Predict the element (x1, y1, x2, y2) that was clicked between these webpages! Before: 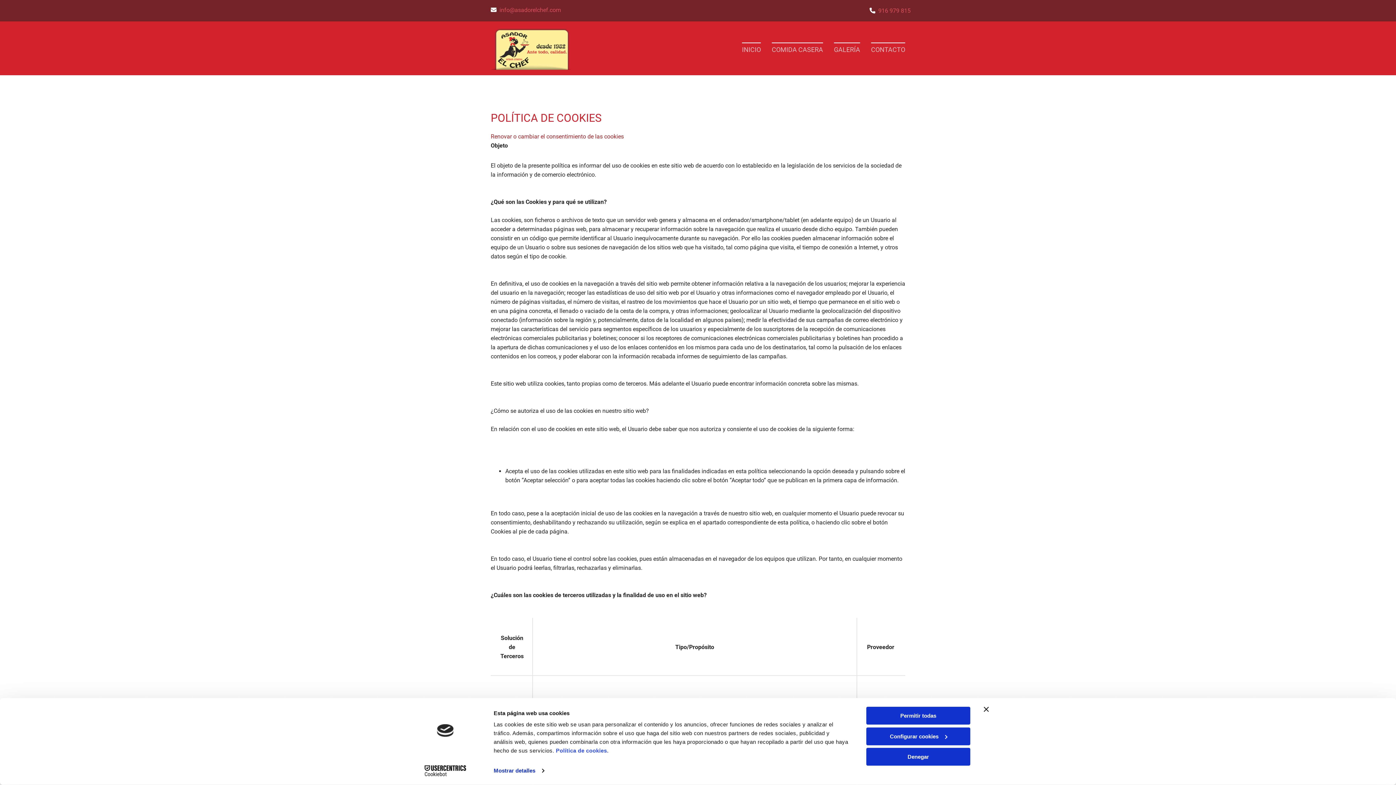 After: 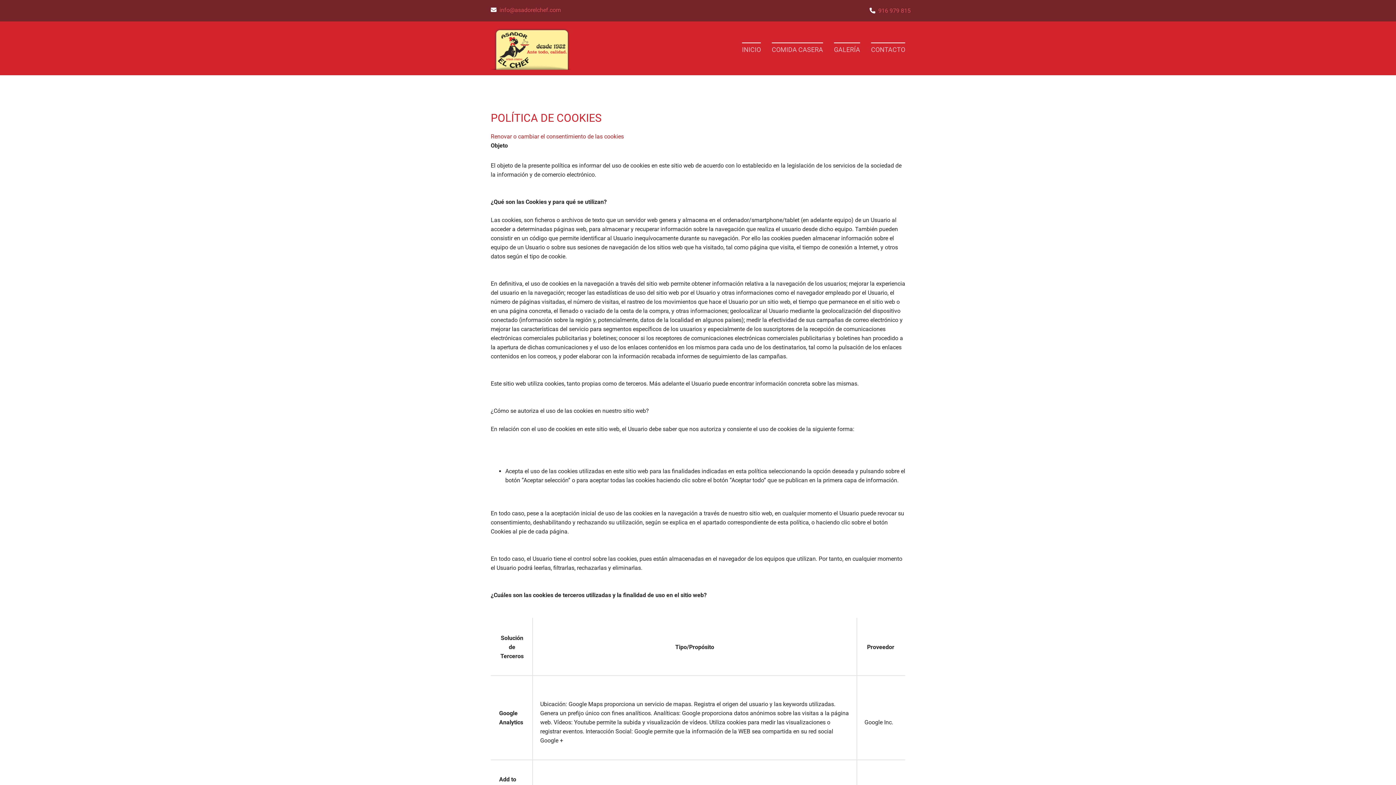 Action: bbox: (984, 707, 989, 712) label: Cerrar el banner